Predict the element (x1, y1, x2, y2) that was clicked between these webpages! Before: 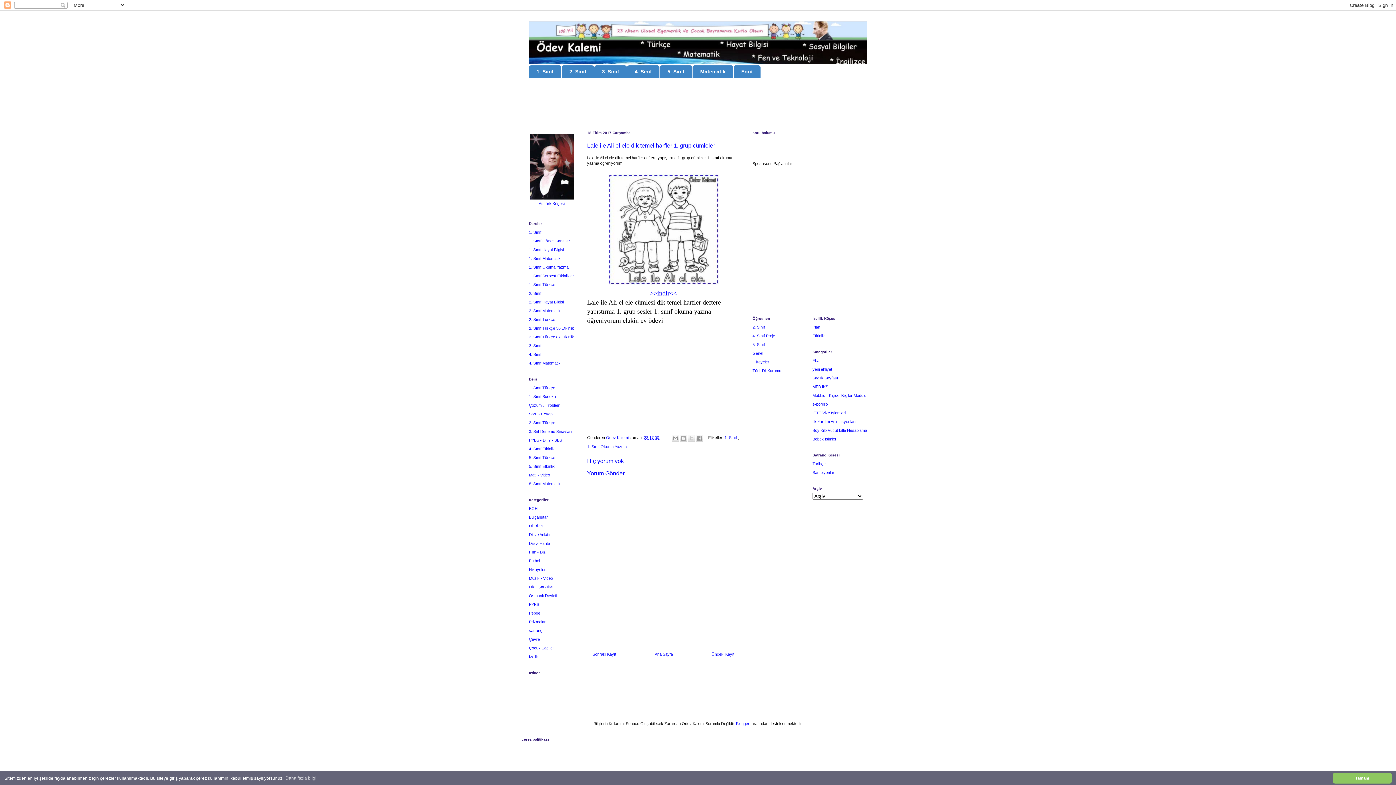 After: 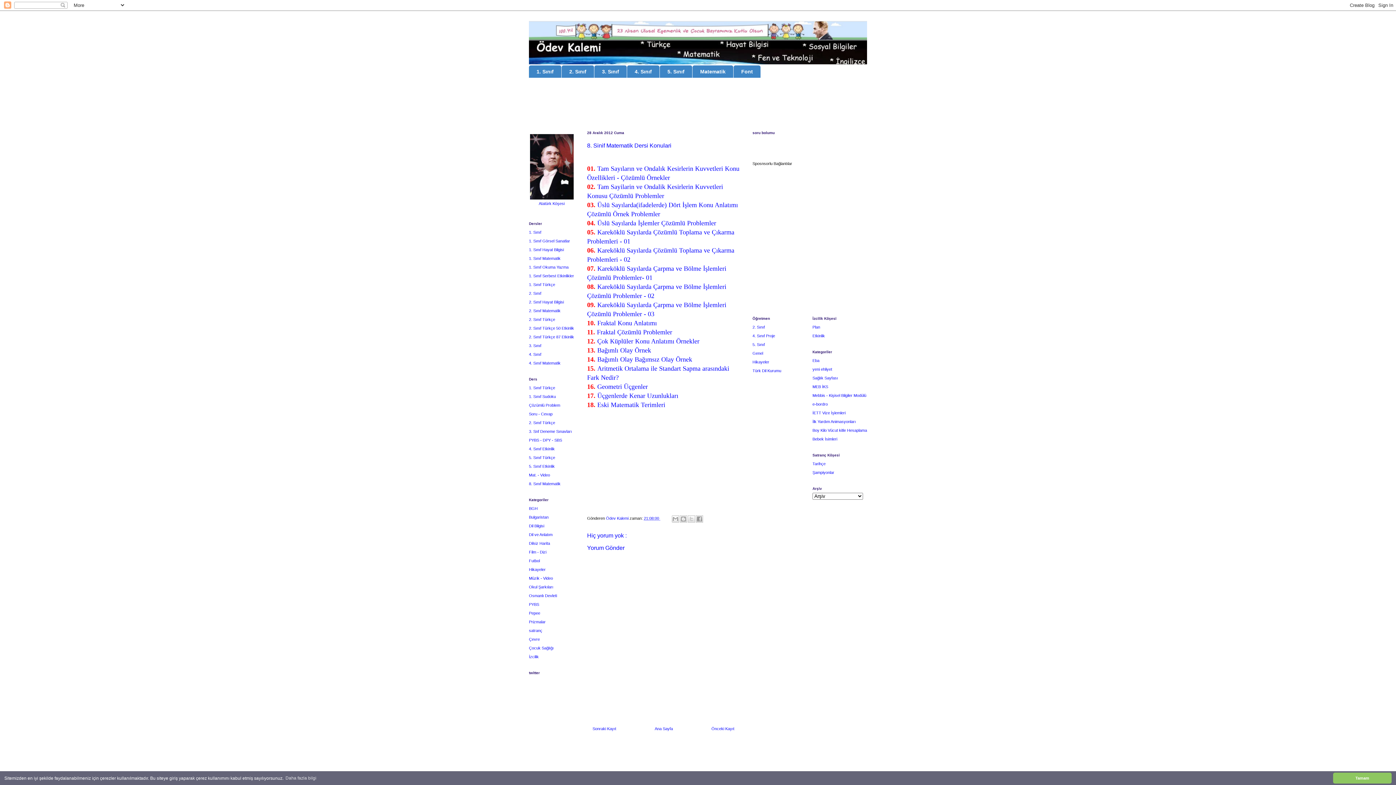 Action: label: 8. Sınıf Matematik bbox: (529, 481, 560, 486)